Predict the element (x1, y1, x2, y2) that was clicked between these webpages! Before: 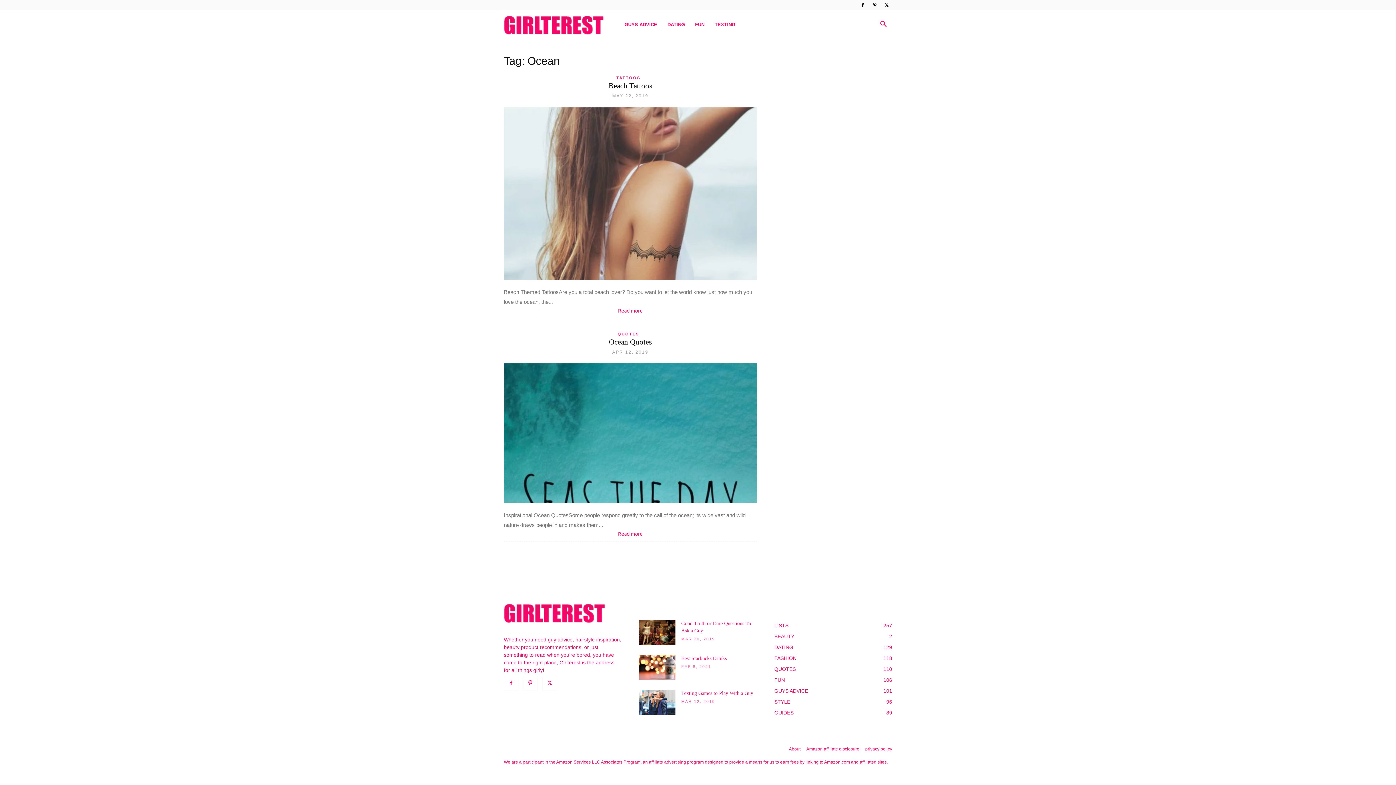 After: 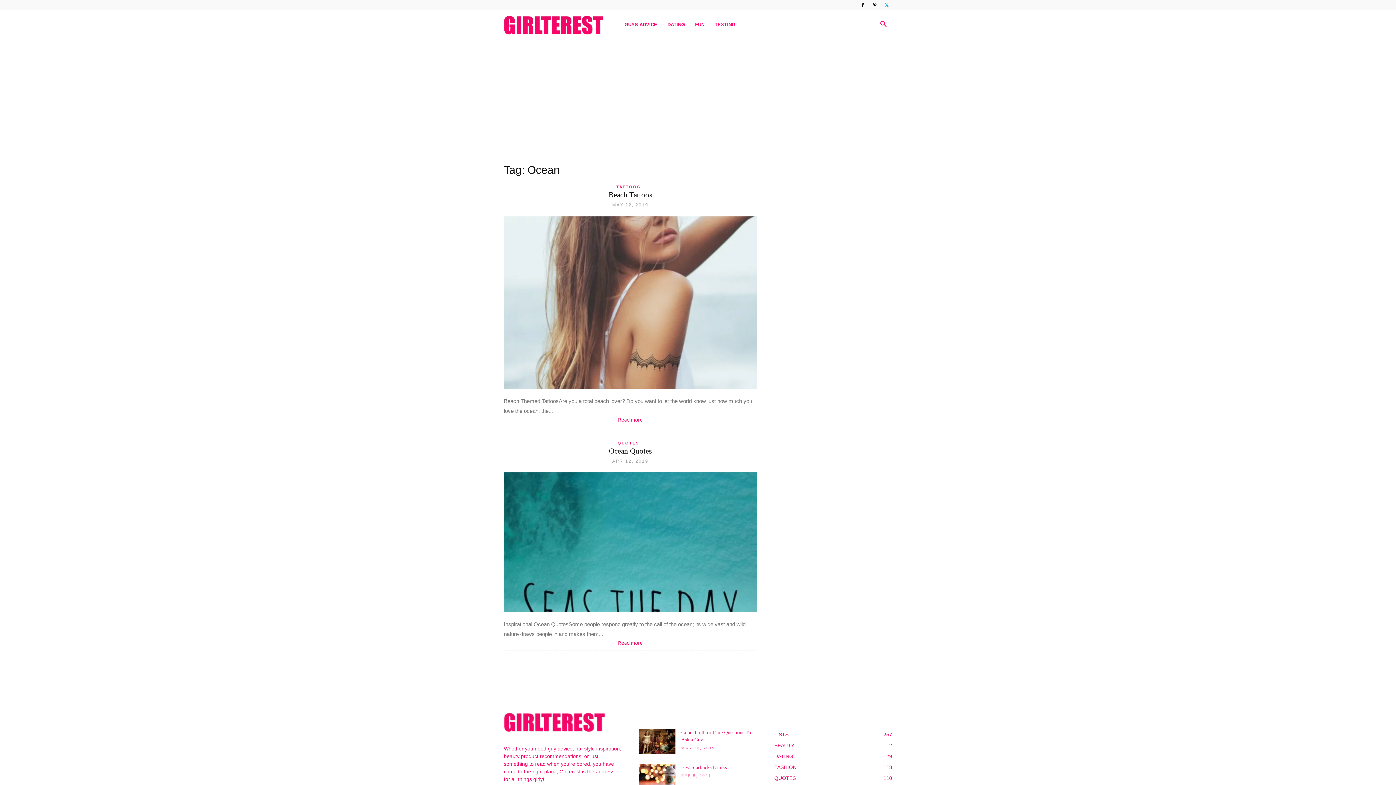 Action: bbox: (881, 0, 892, 10)